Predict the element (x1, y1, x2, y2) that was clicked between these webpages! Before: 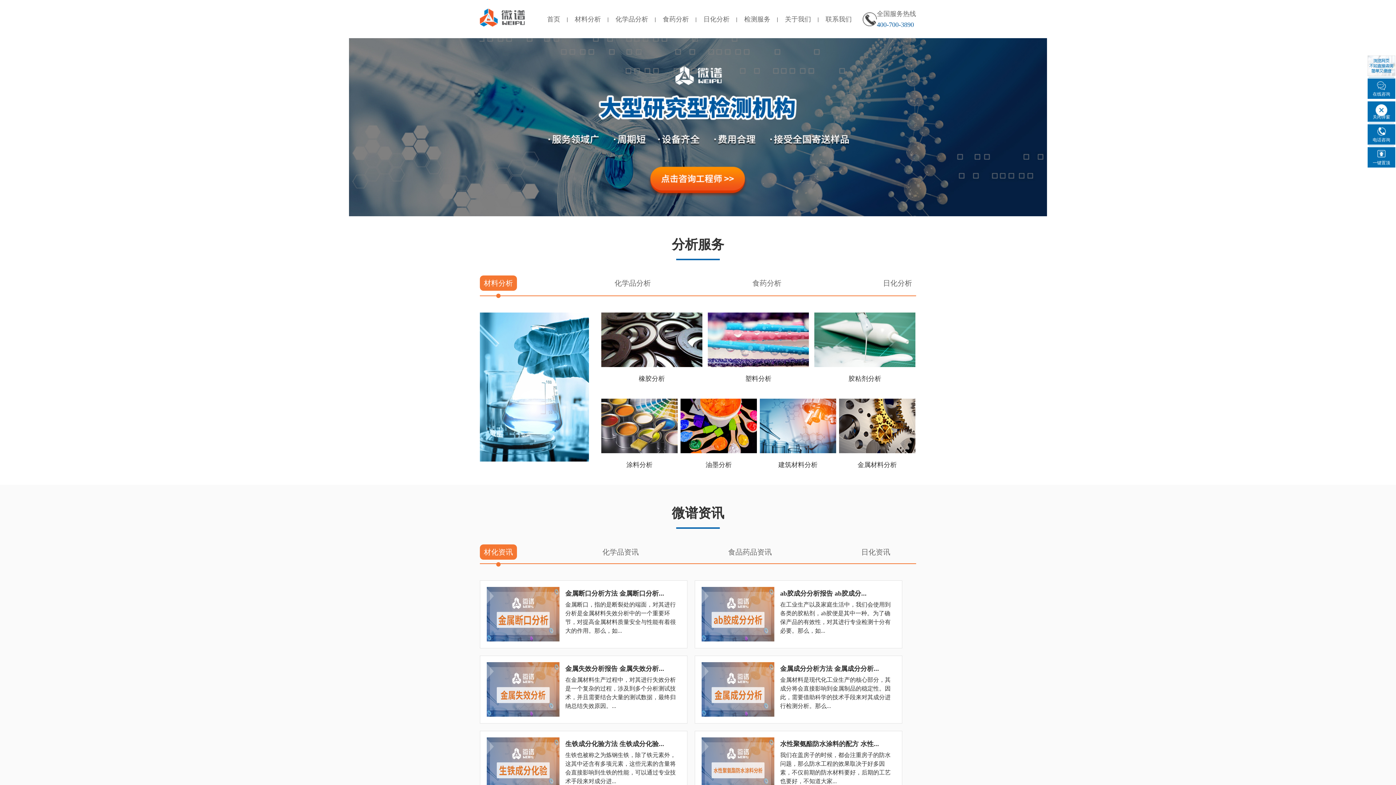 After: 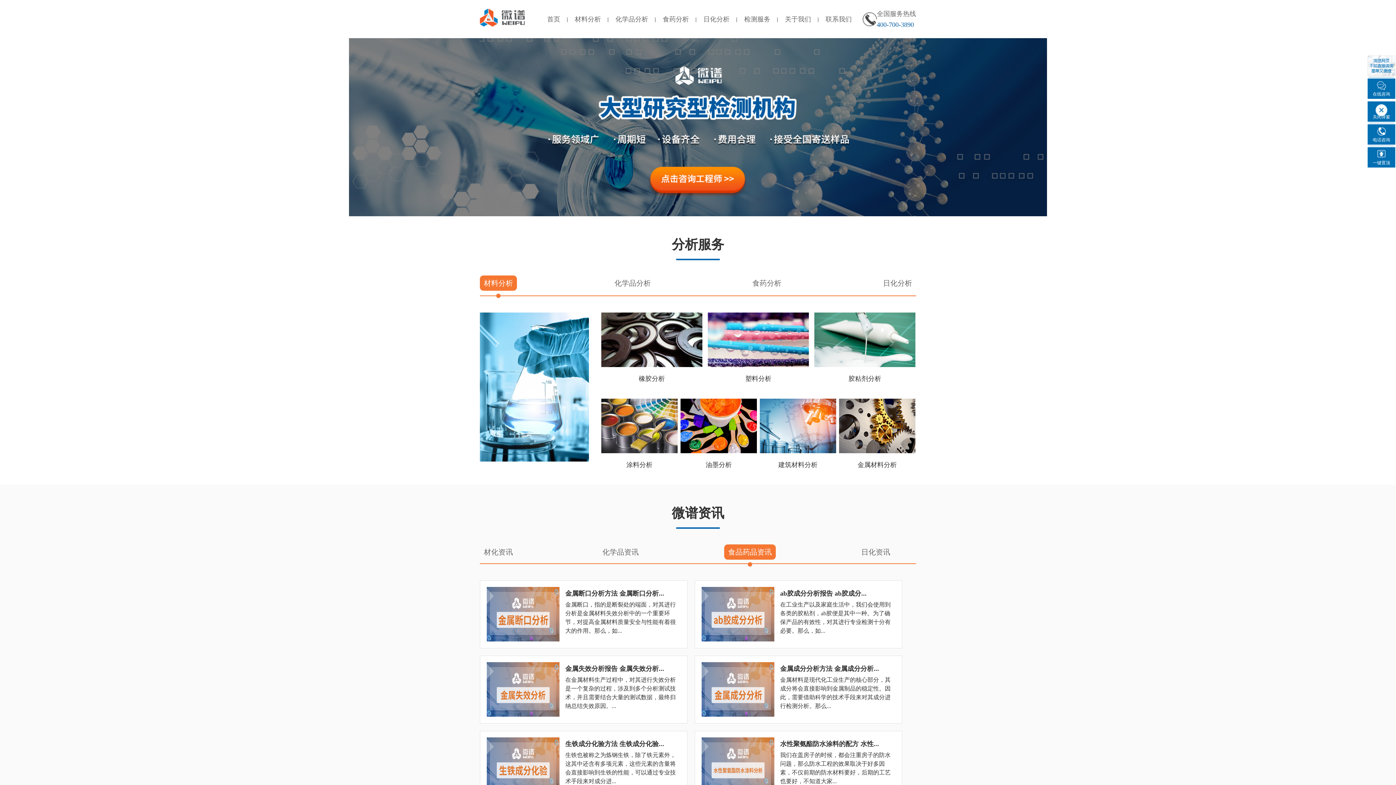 Action: label: 食品药品资讯 bbox: (724, 544, 776, 560)